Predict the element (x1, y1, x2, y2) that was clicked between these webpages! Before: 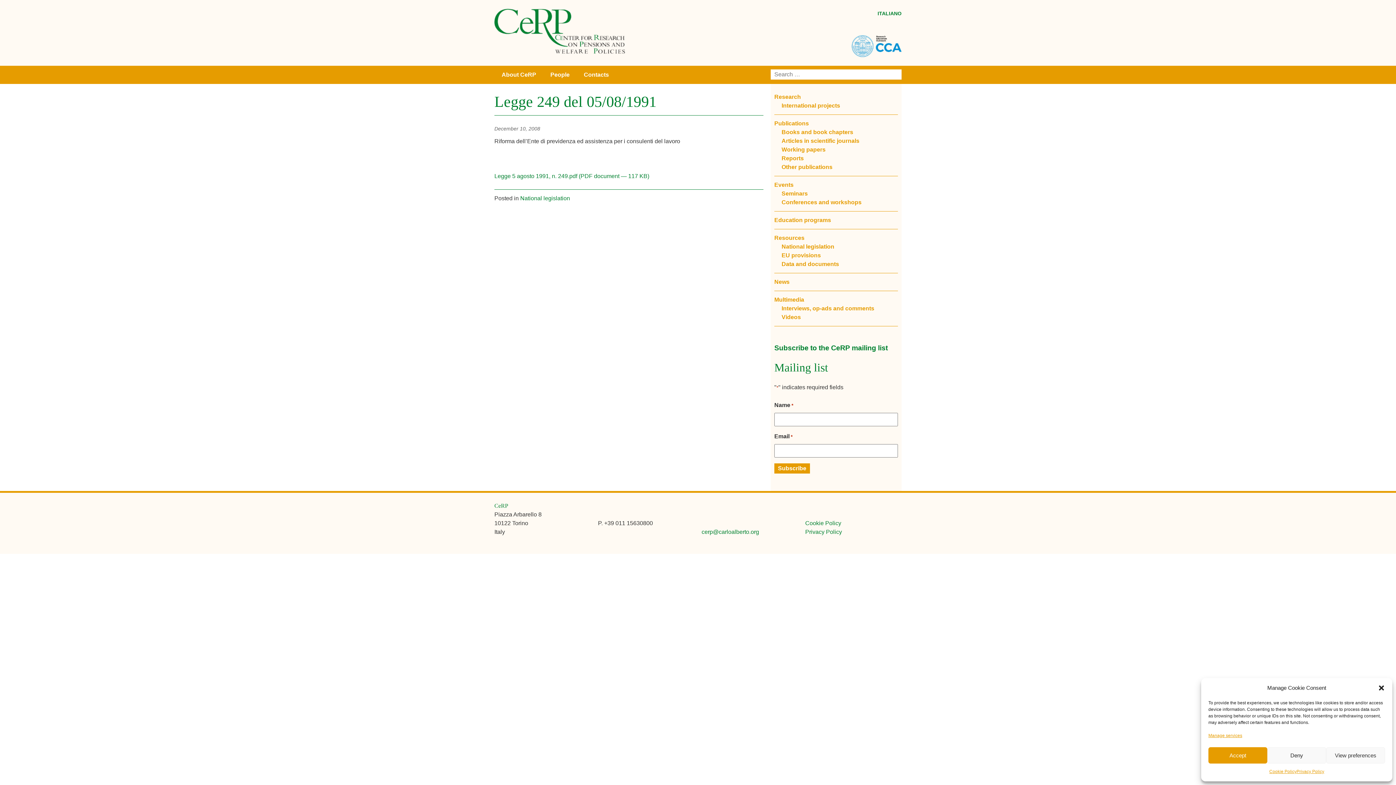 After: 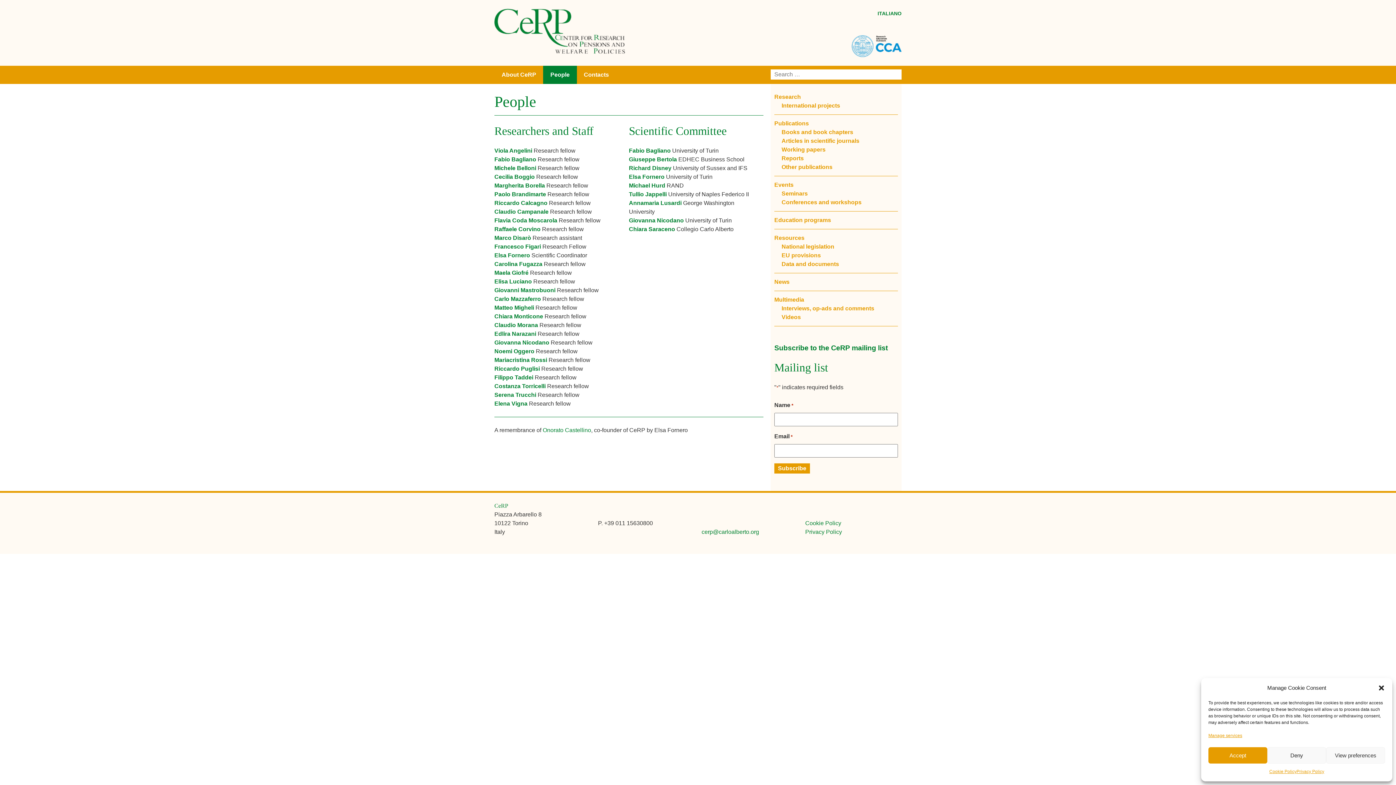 Action: bbox: (543, 65, 577, 83) label: People